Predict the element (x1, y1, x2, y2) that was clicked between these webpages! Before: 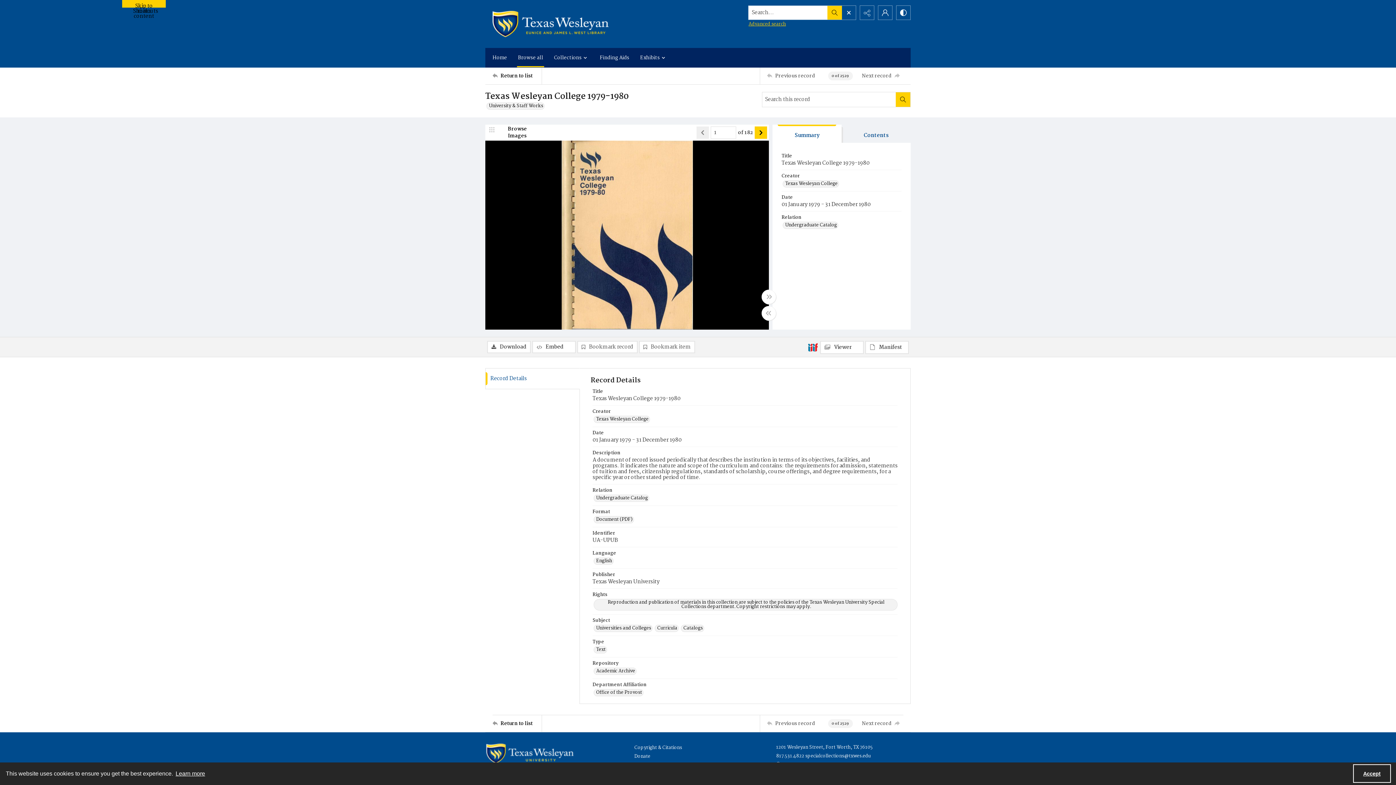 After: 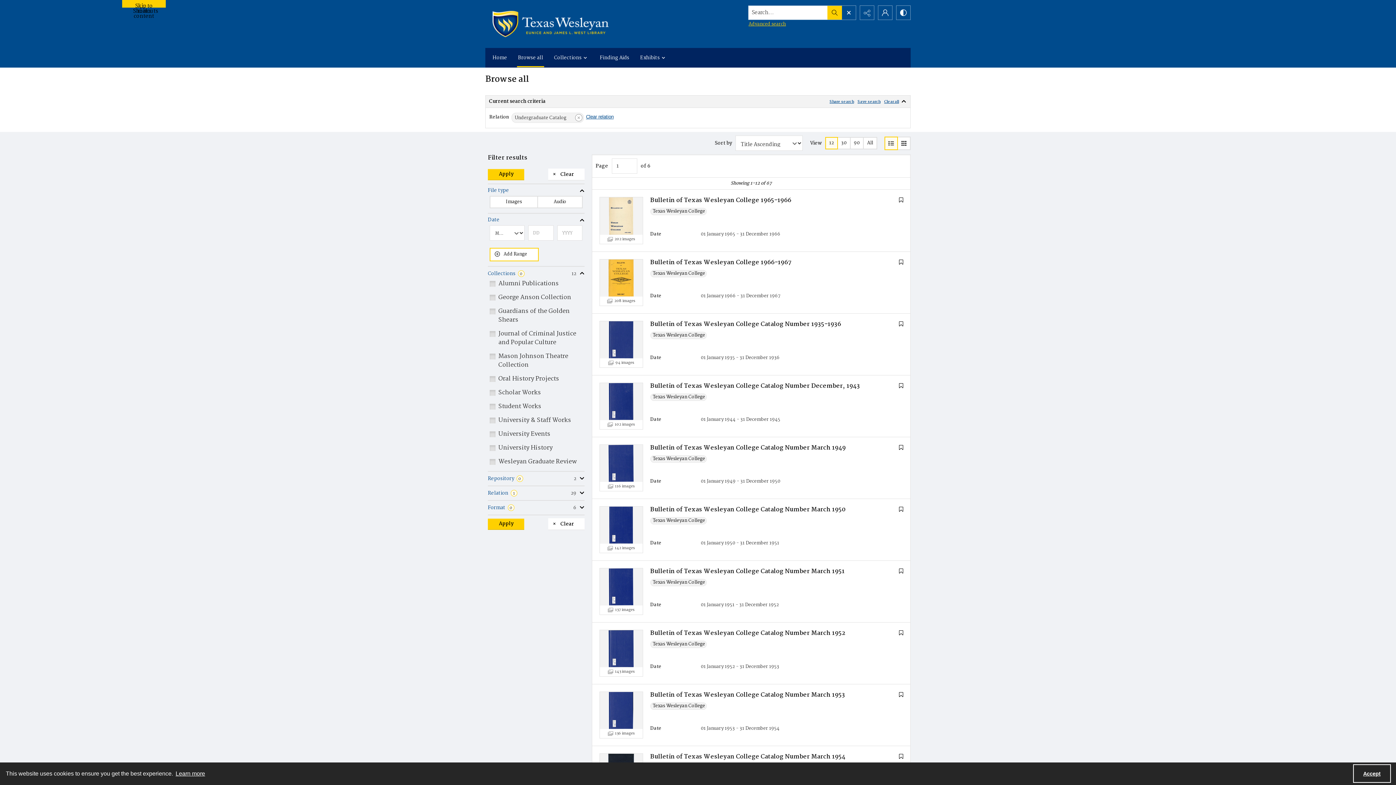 Action: bbox: (593, 494, 649, 502) label: Relation Undergraduate Catalog